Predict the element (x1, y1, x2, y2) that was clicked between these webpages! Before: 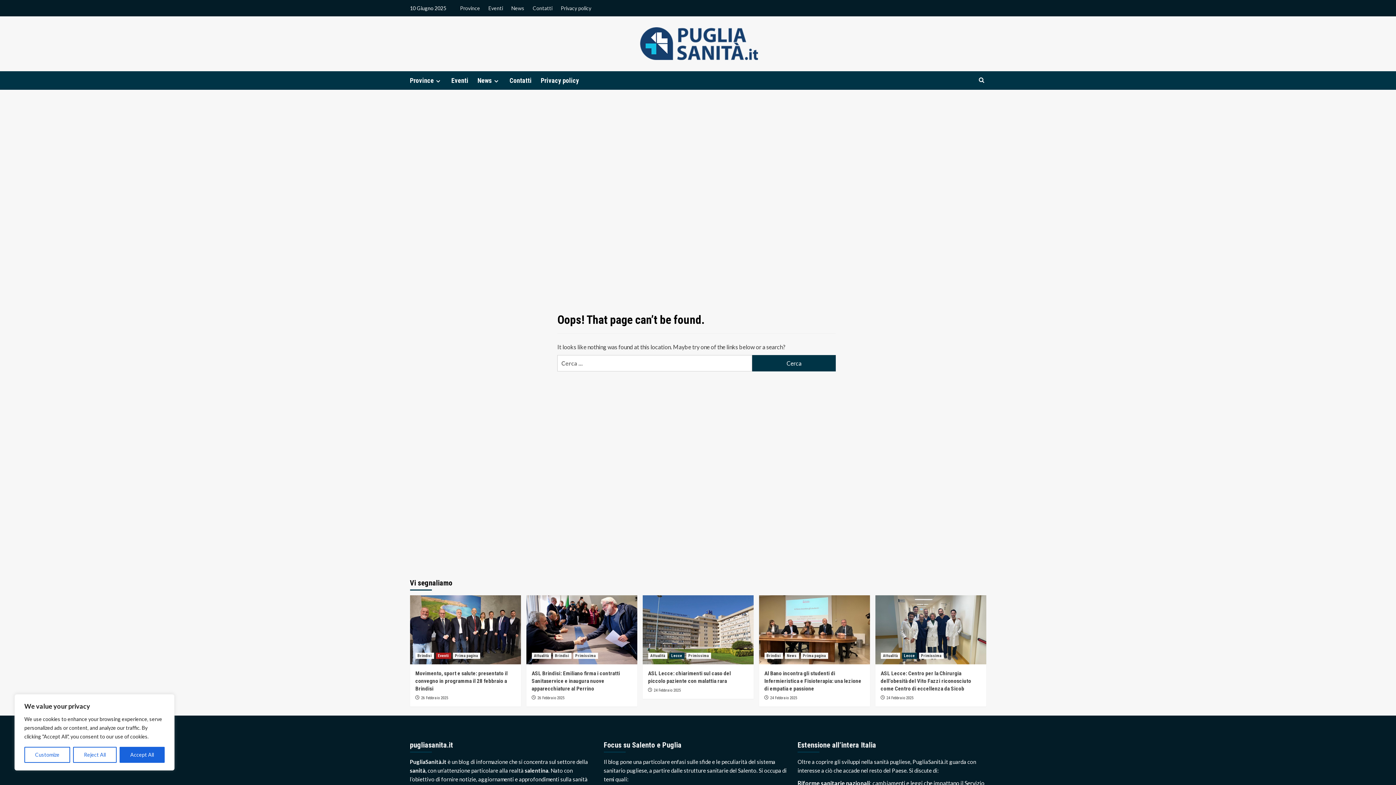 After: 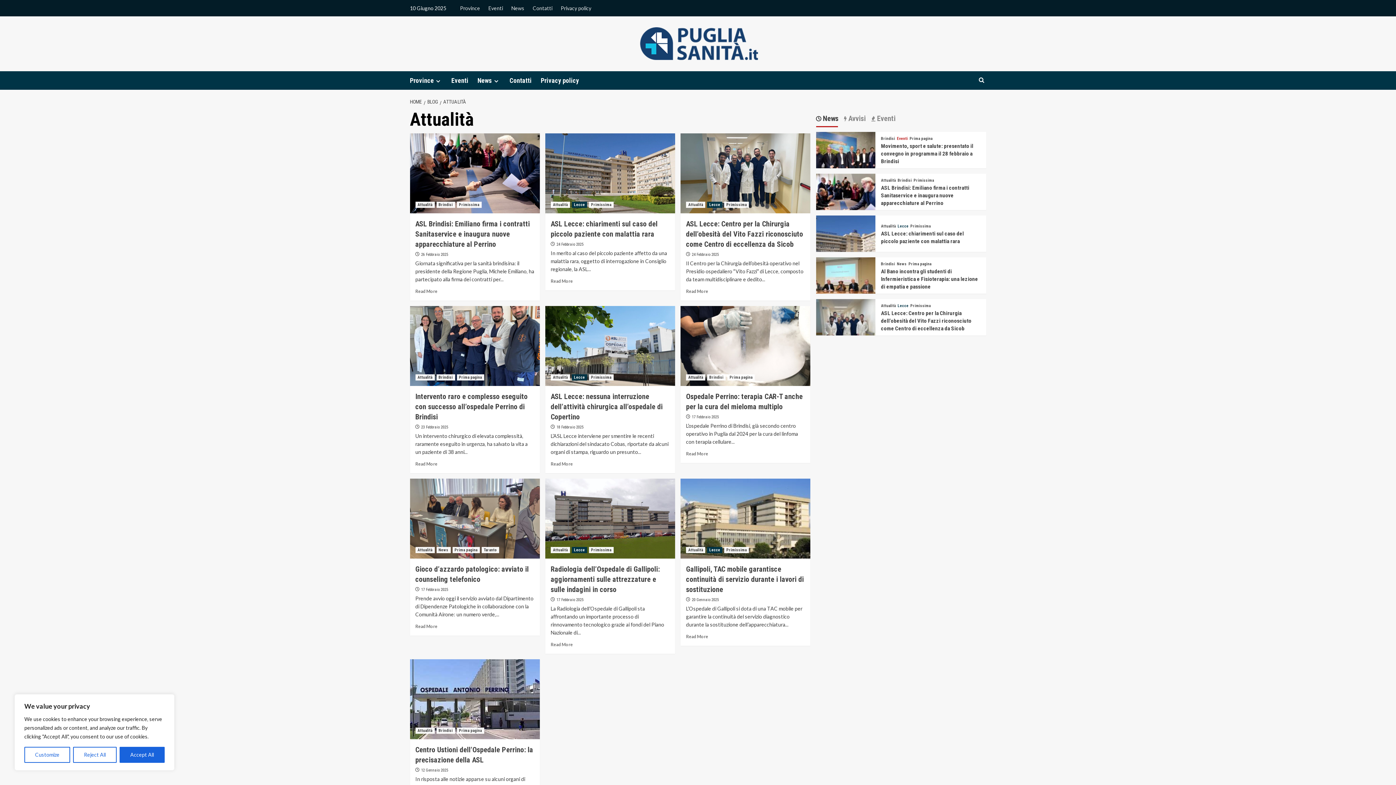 Action: bbox: (880, 653, 900, 659) label: View all posts in Attualità